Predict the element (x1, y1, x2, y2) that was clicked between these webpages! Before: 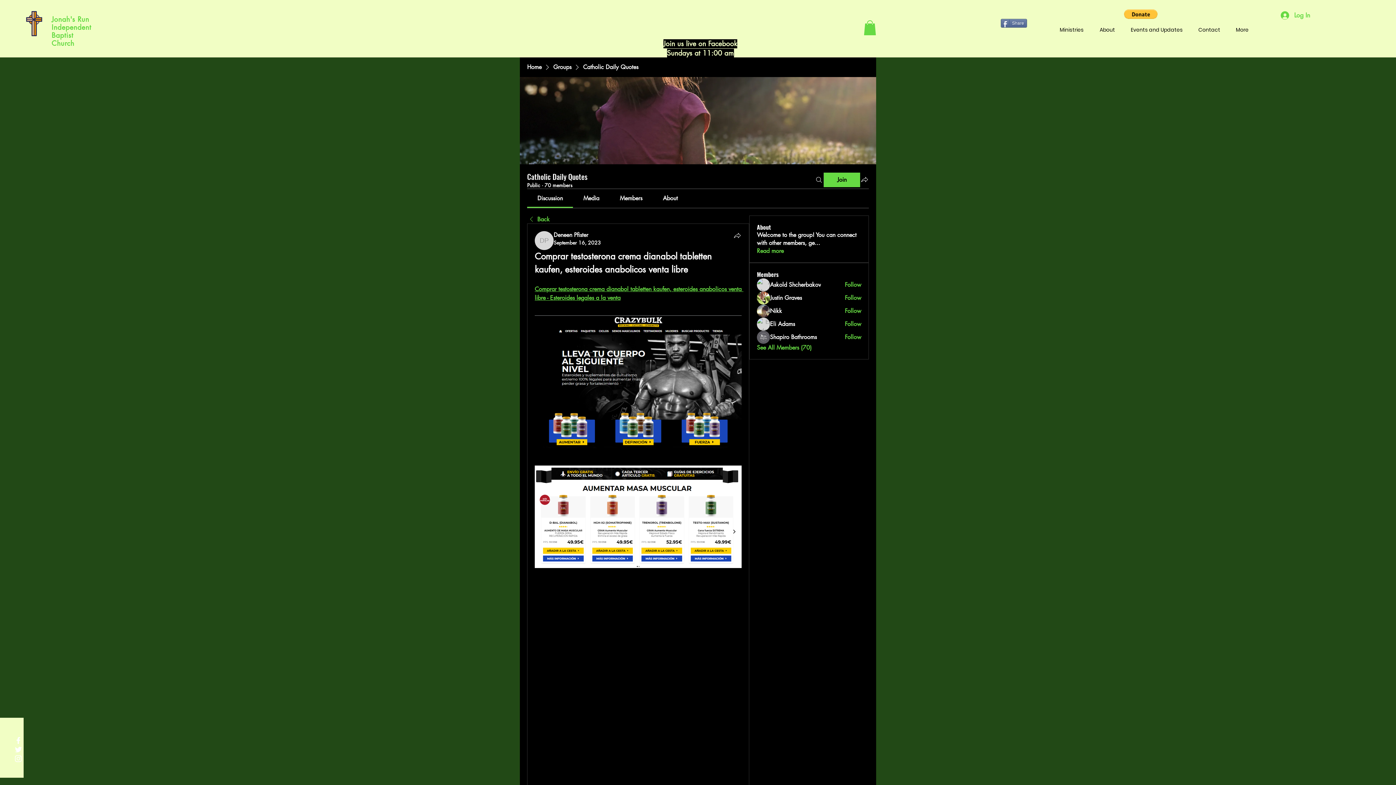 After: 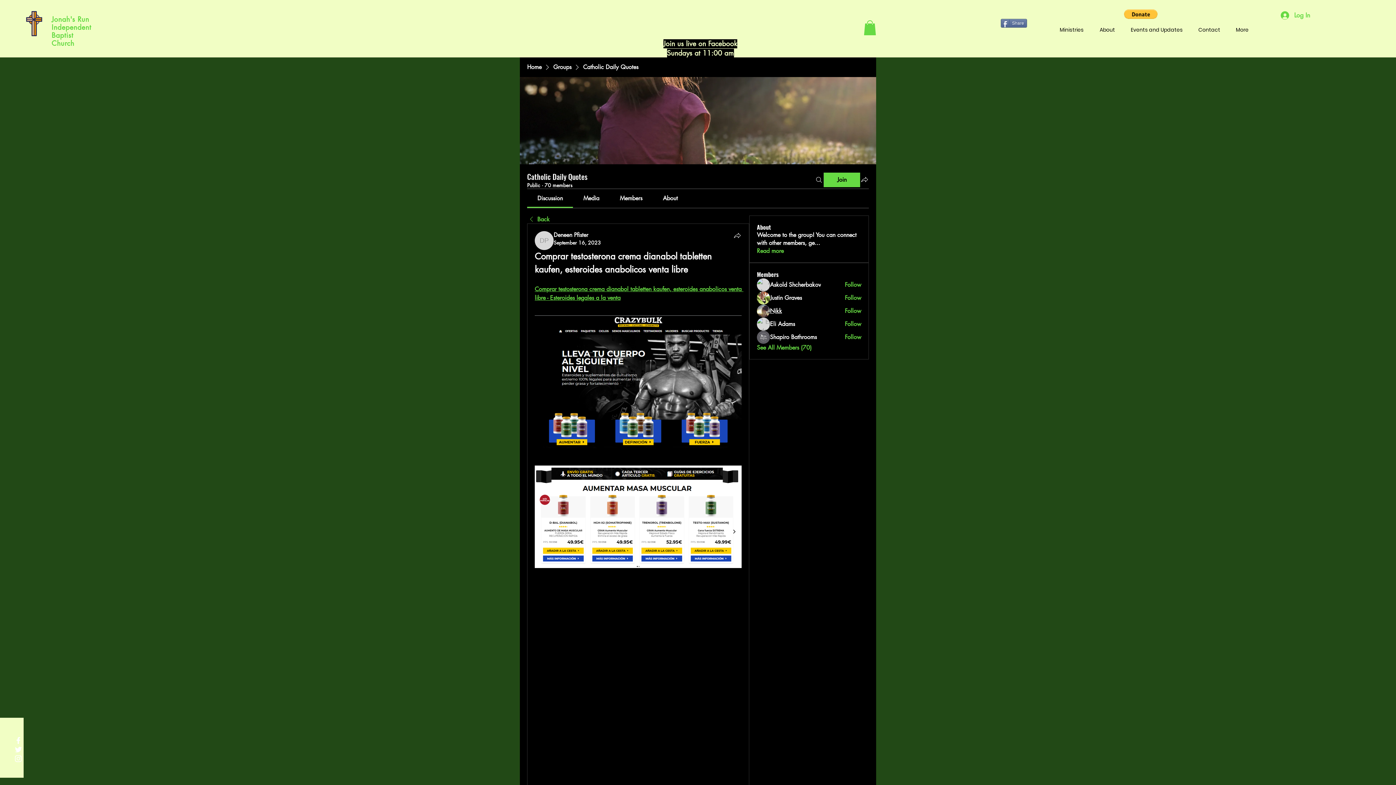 Action: bbox: (770, 307, 782, 315) label: Nikk